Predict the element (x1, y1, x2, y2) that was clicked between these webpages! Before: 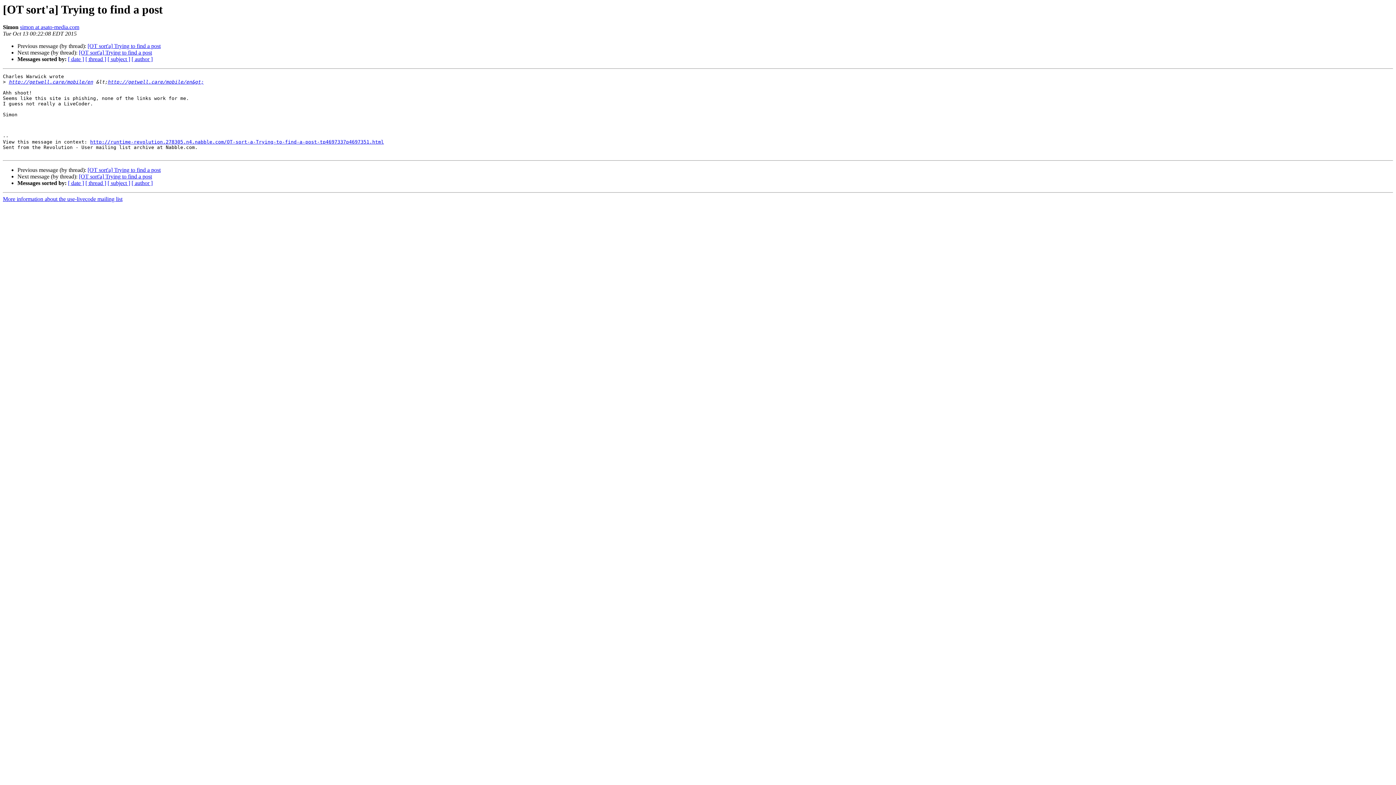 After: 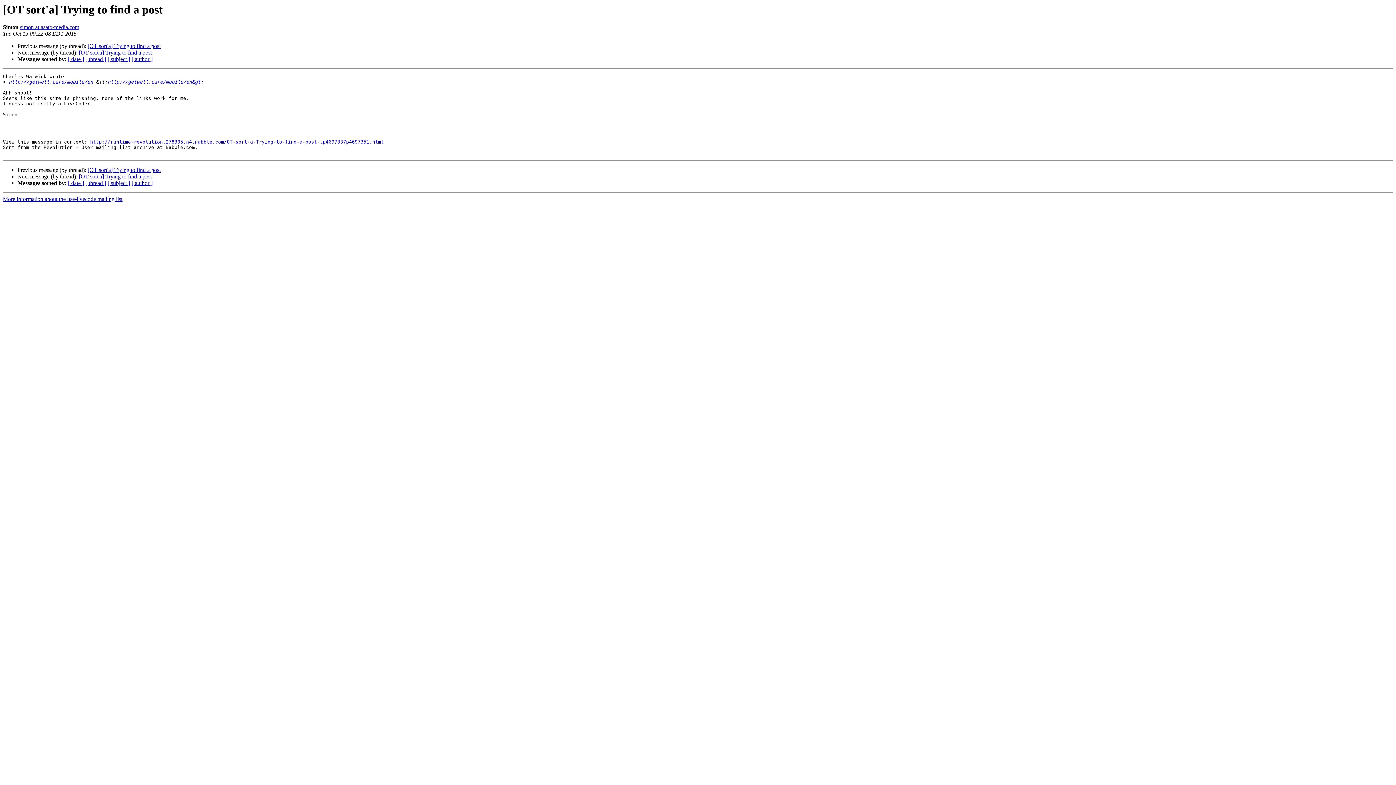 Action: bbox: (20, 24, 79, 30) label: simon at asato-media.com